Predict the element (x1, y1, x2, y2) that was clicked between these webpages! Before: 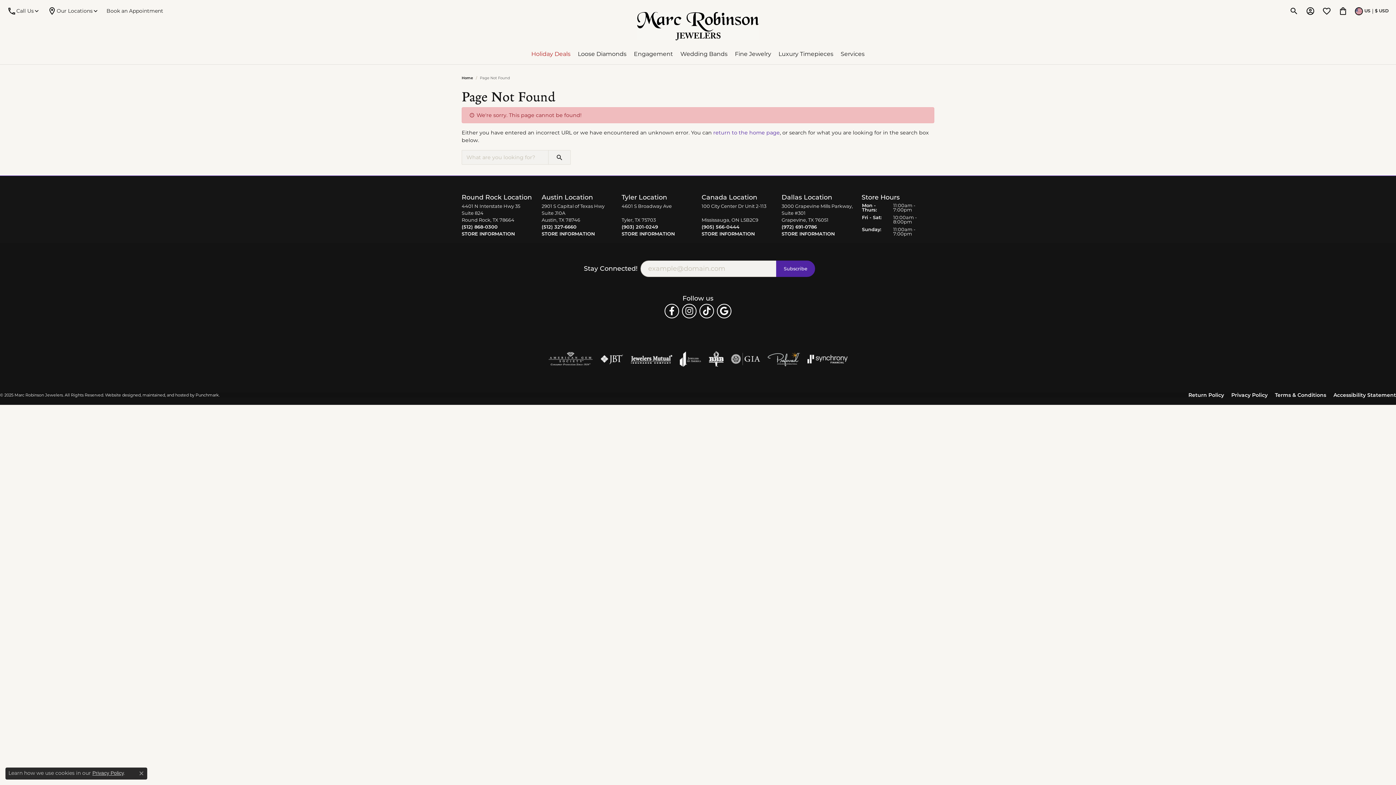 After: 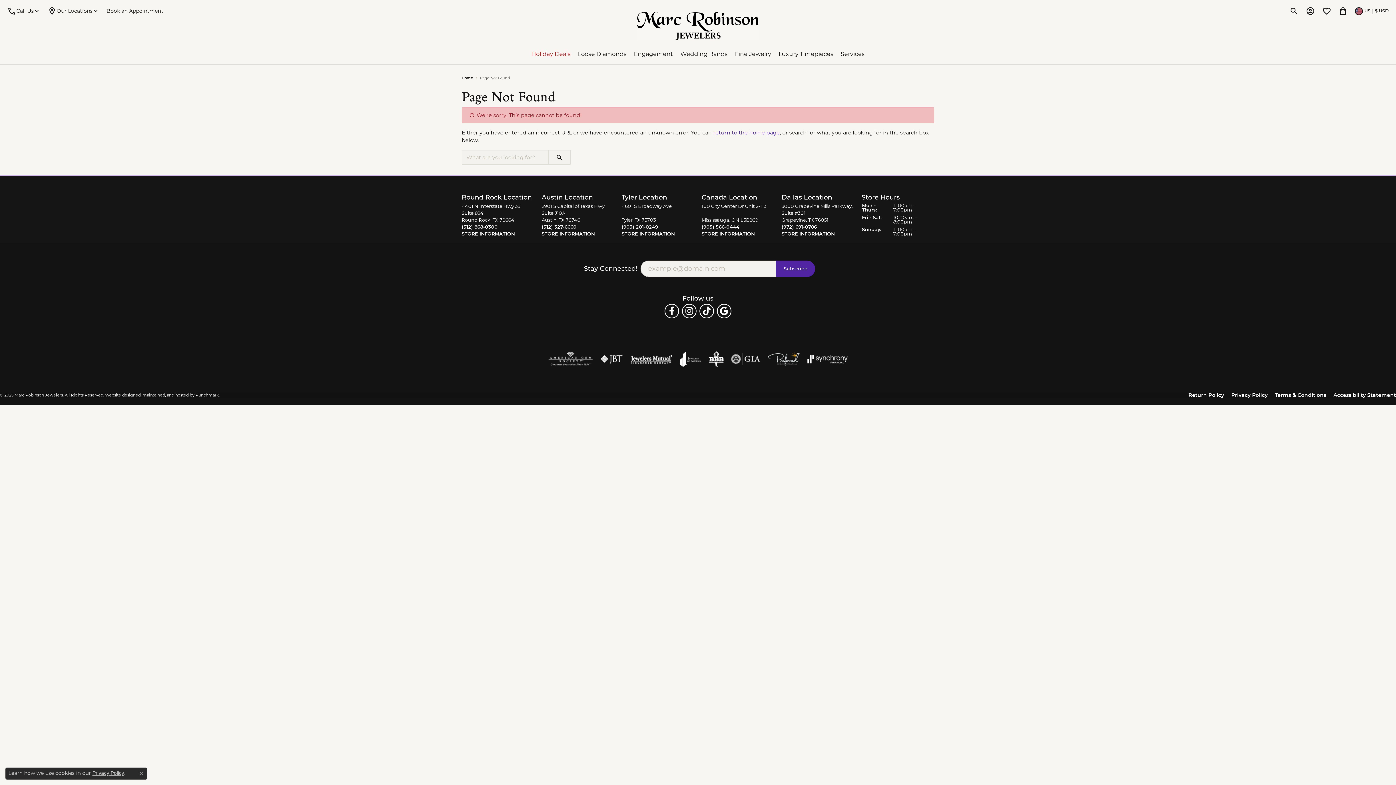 Action: label: (512) 868-0300 bbox: (461, 224, 497, 229)